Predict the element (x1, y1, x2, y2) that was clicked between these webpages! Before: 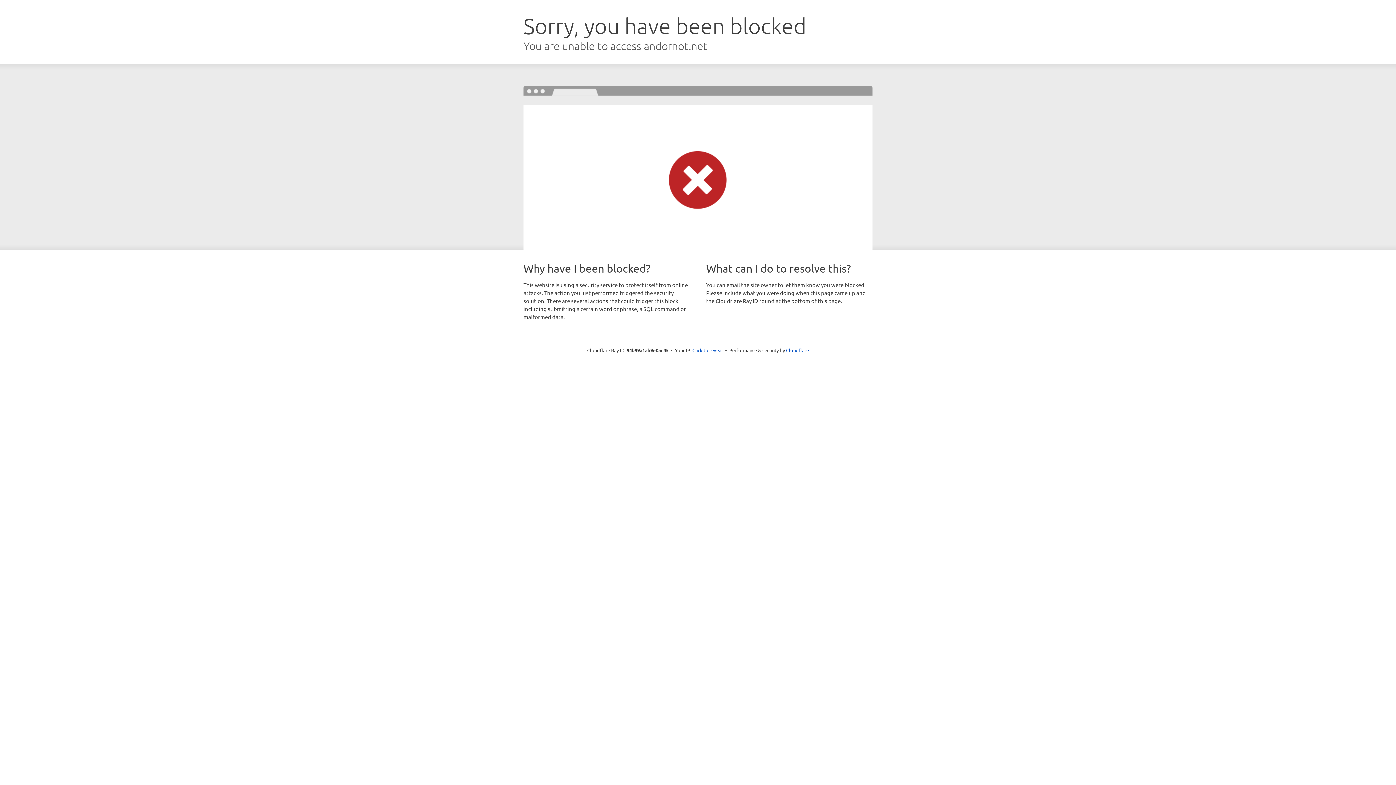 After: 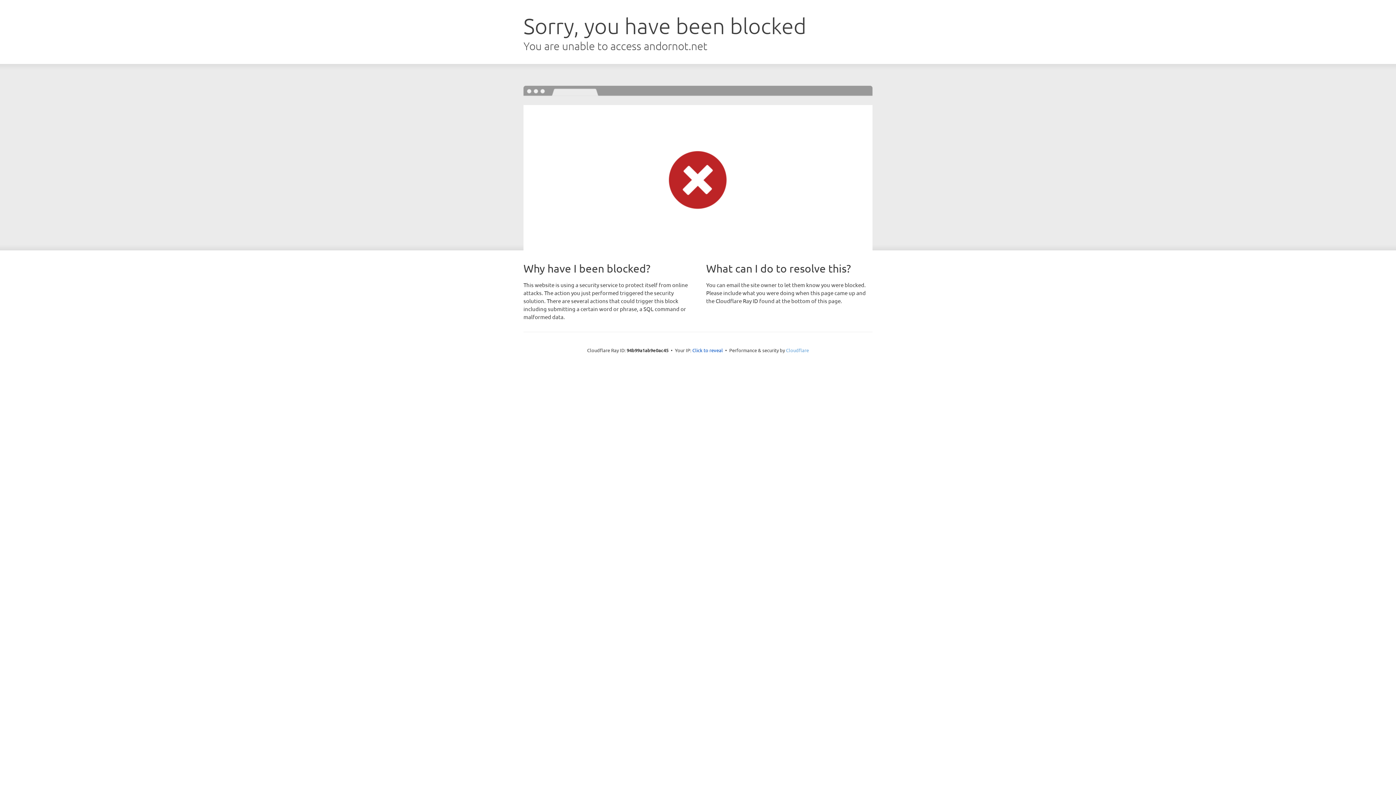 Action: bbox: (786, 347, 809, 353) label: Cloudflare